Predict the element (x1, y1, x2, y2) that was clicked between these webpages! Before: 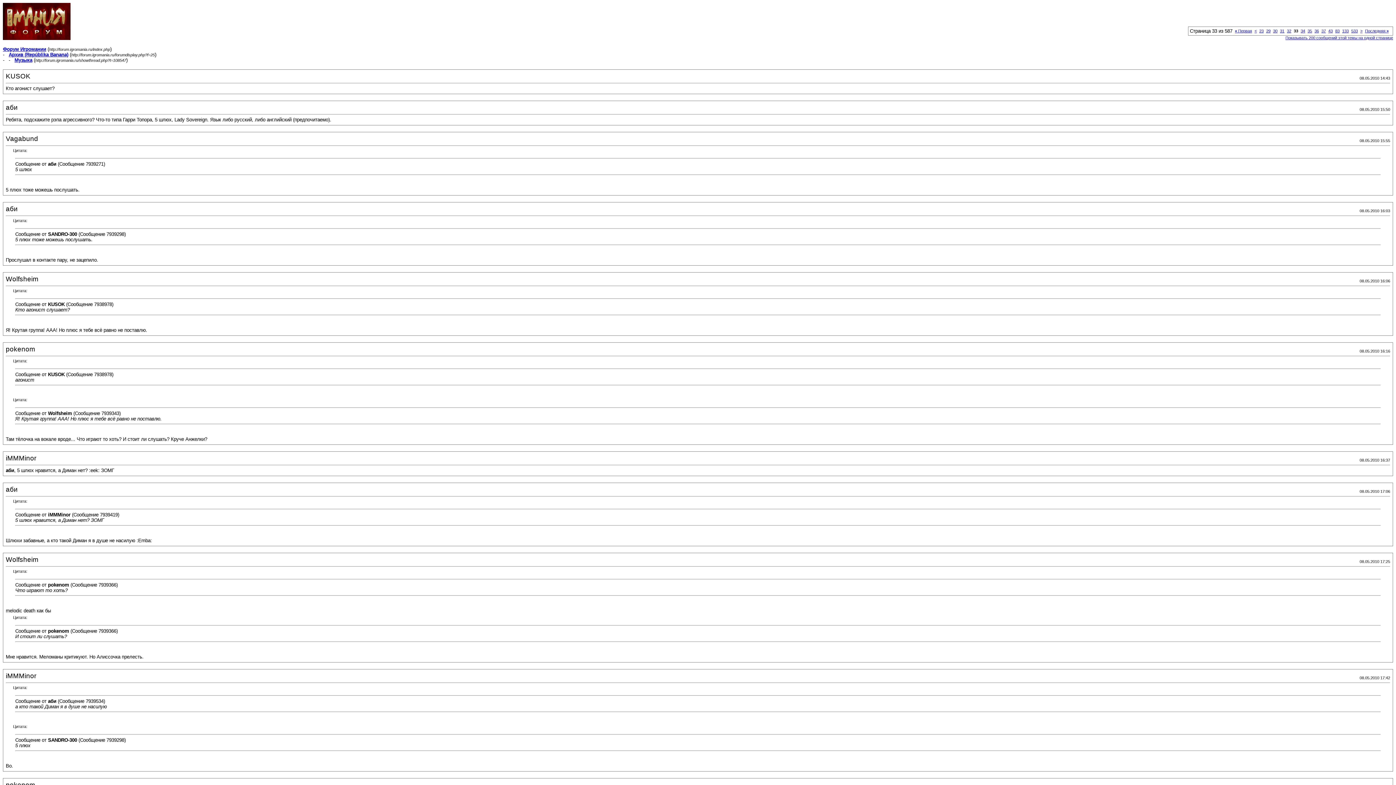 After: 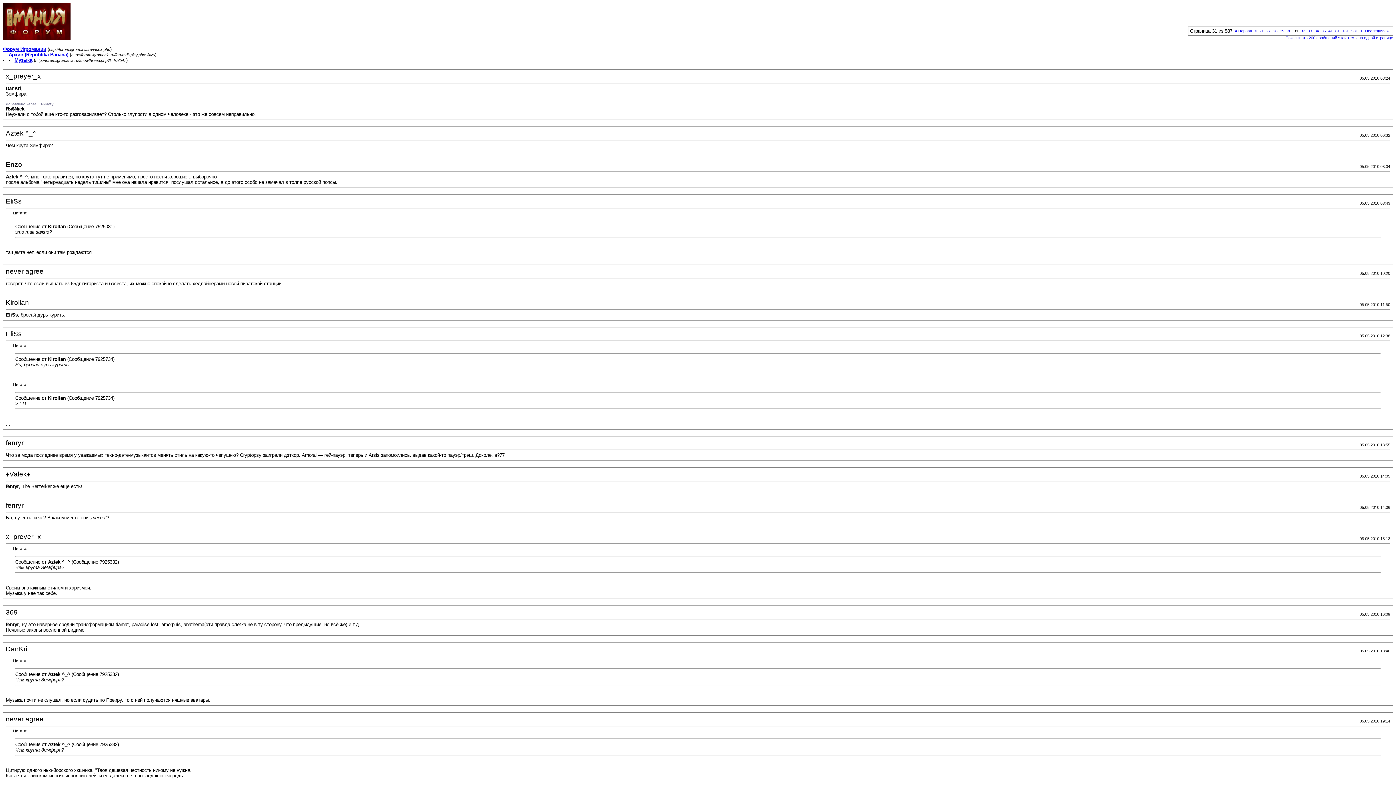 Action: label: 31 bbox: (1280, 28, 1284, 33)